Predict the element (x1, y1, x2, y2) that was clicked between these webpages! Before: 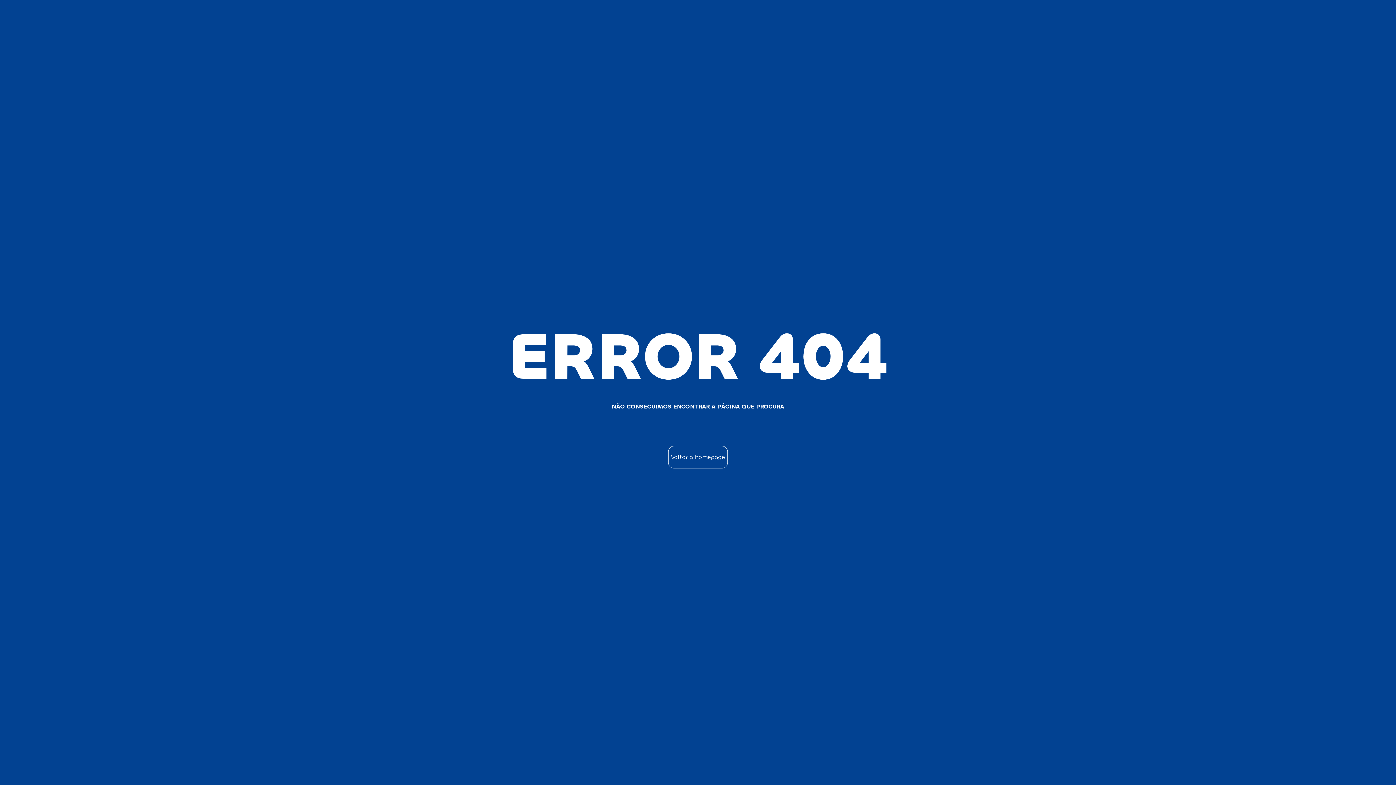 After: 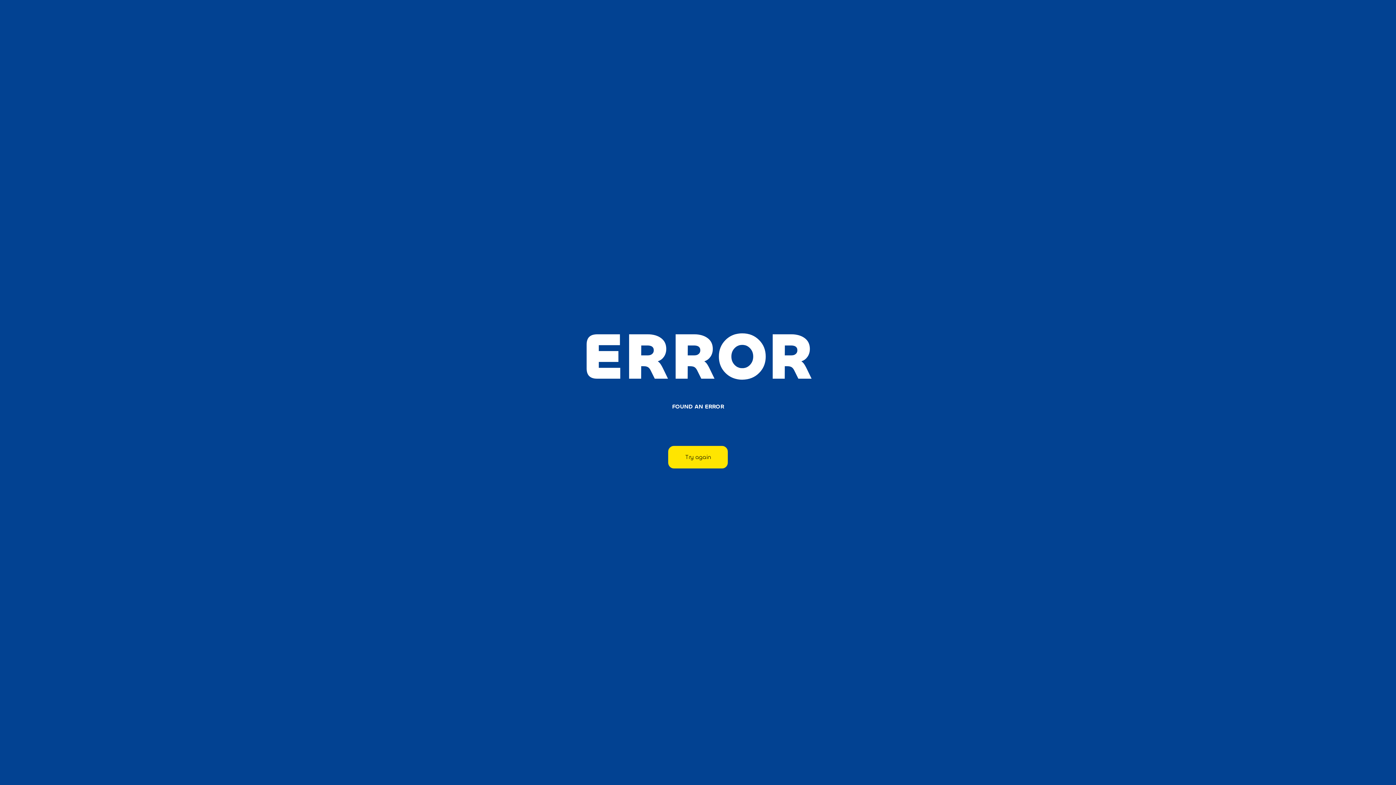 Action: bbox: (668, 446, 727, 468) label: Voltar à homepage